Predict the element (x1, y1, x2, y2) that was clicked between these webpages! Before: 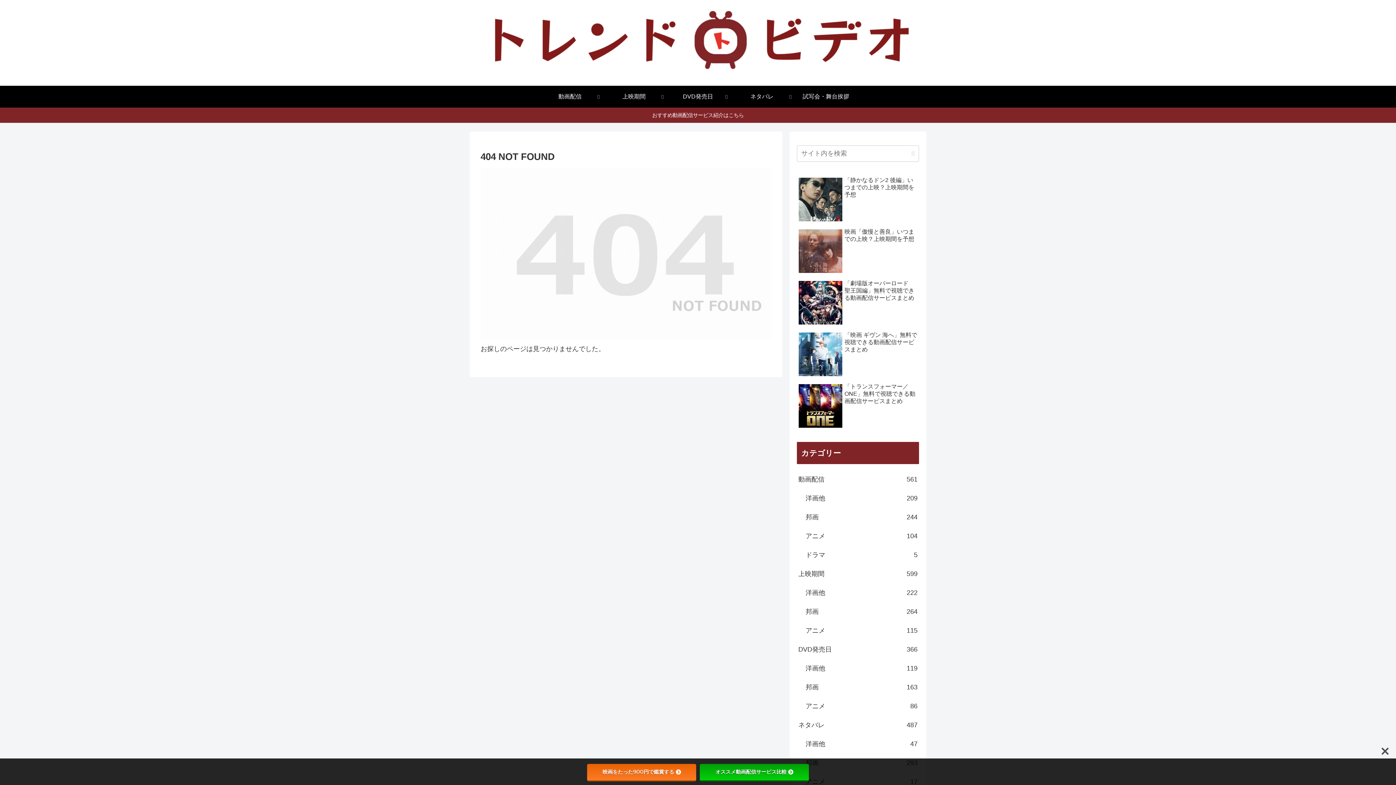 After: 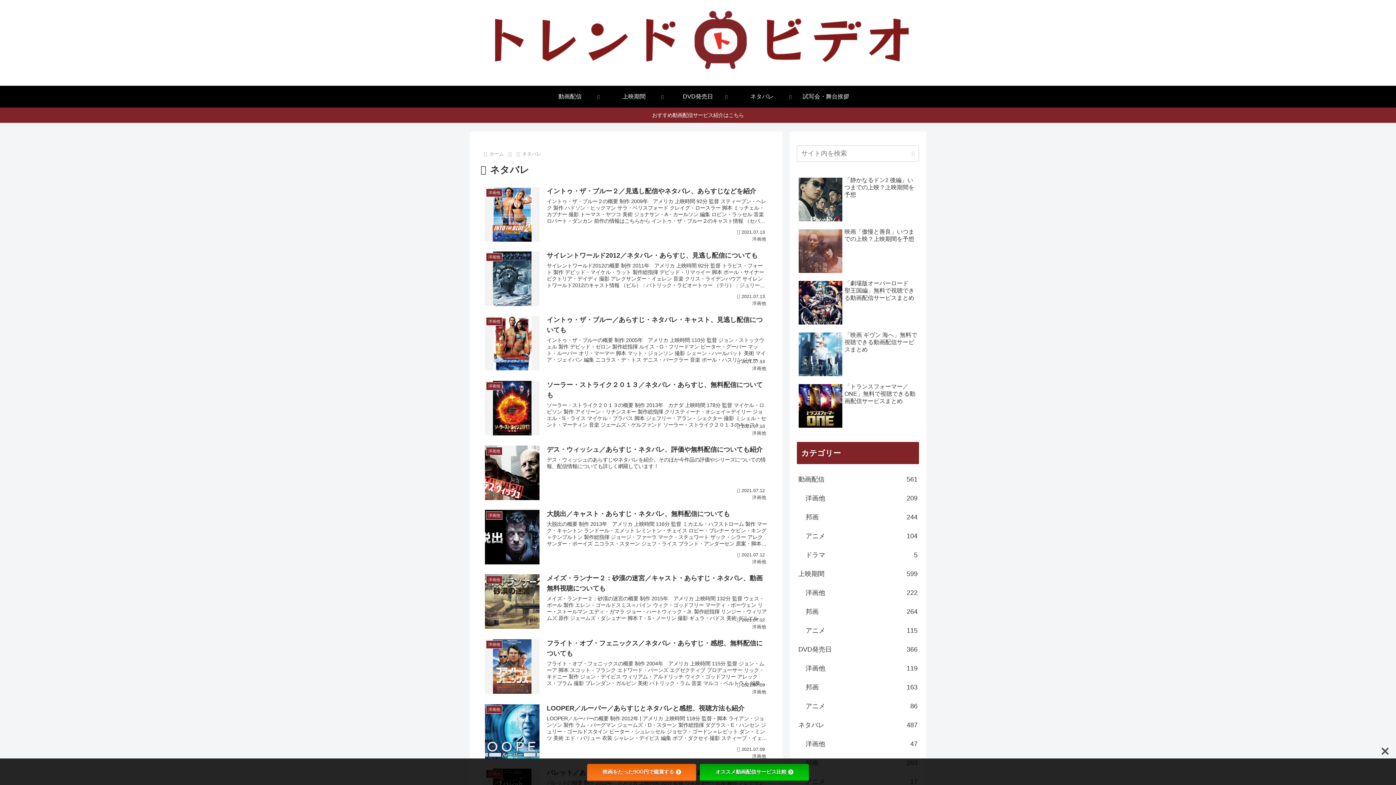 Action: label: ネタバレ bbox: (730, 85, 794, 107)